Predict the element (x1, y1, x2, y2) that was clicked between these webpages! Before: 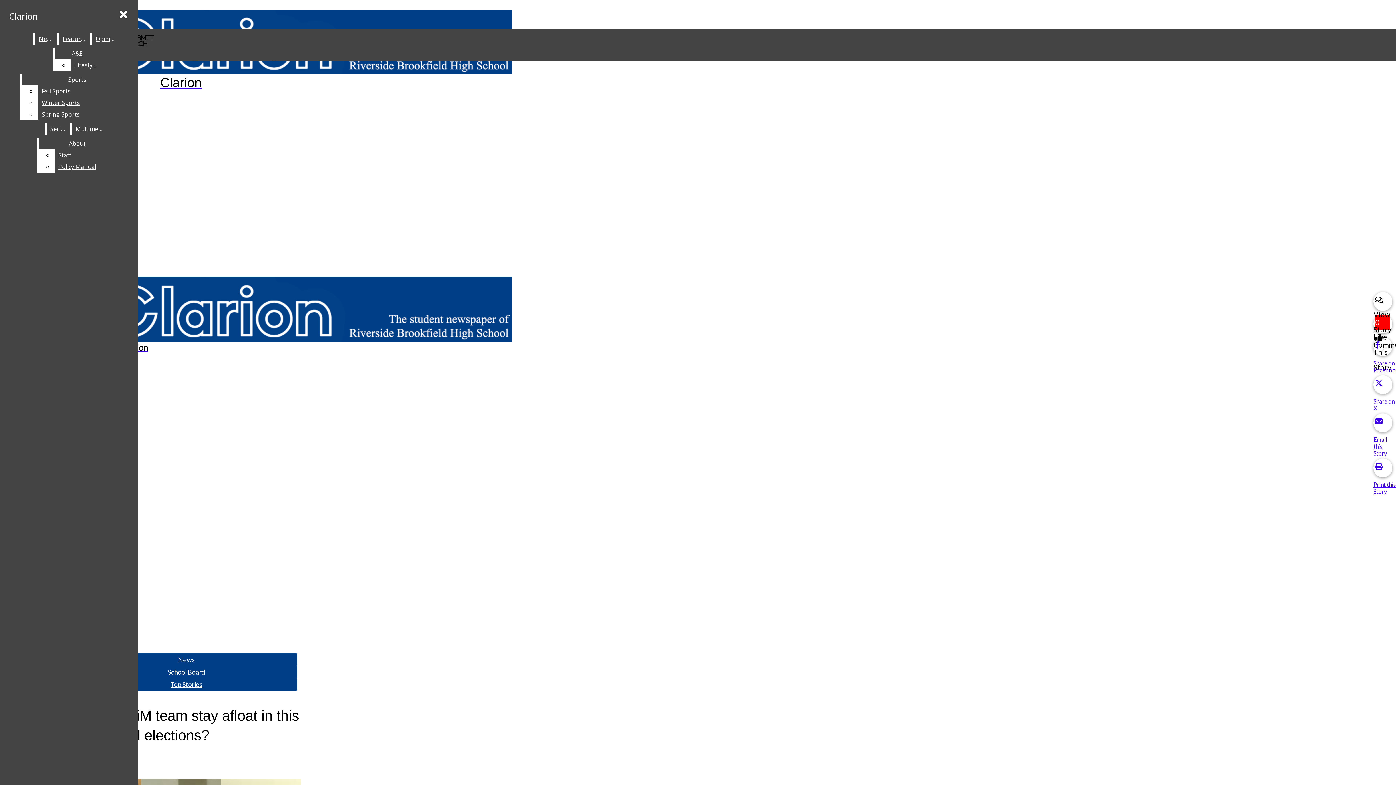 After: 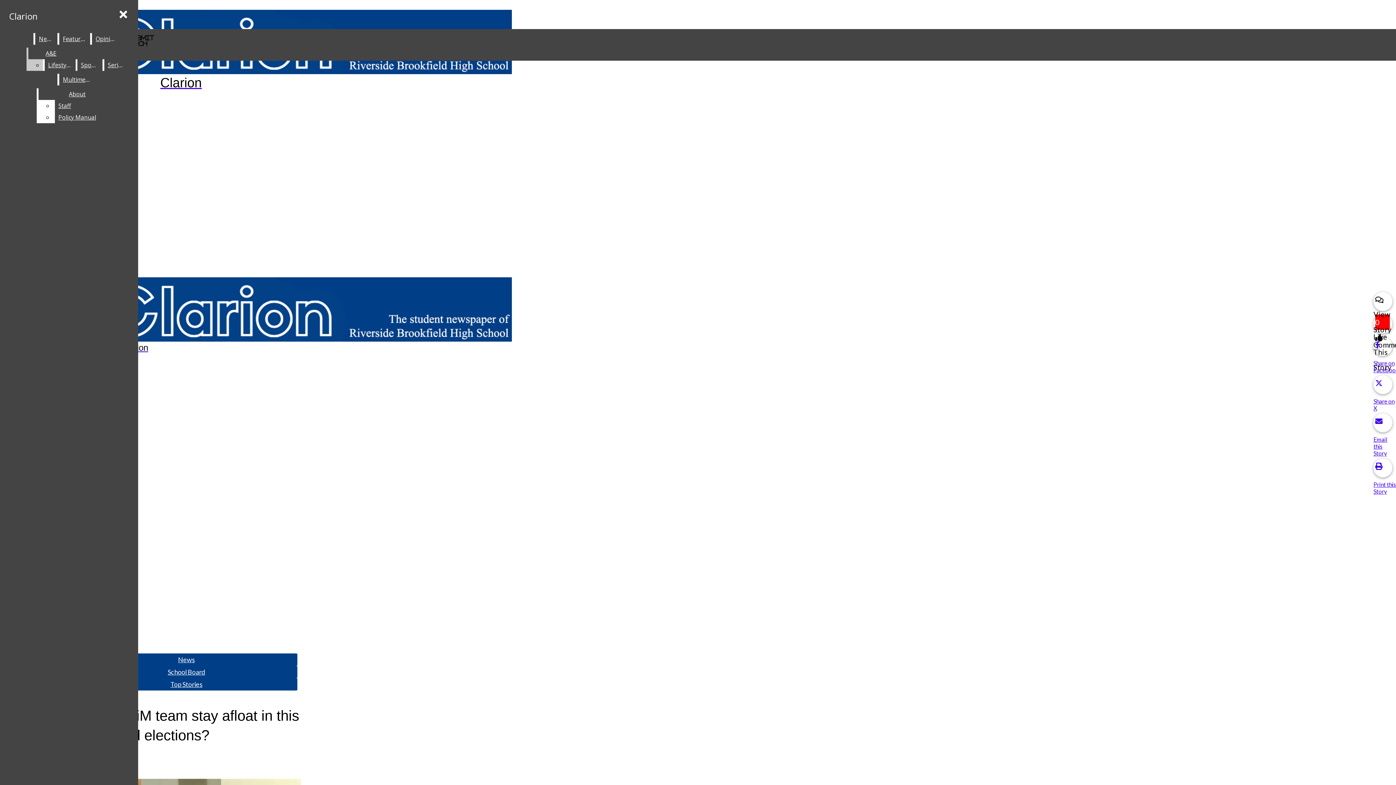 Action: bbox: (70, 59, 100, 70) label: Lifestyles